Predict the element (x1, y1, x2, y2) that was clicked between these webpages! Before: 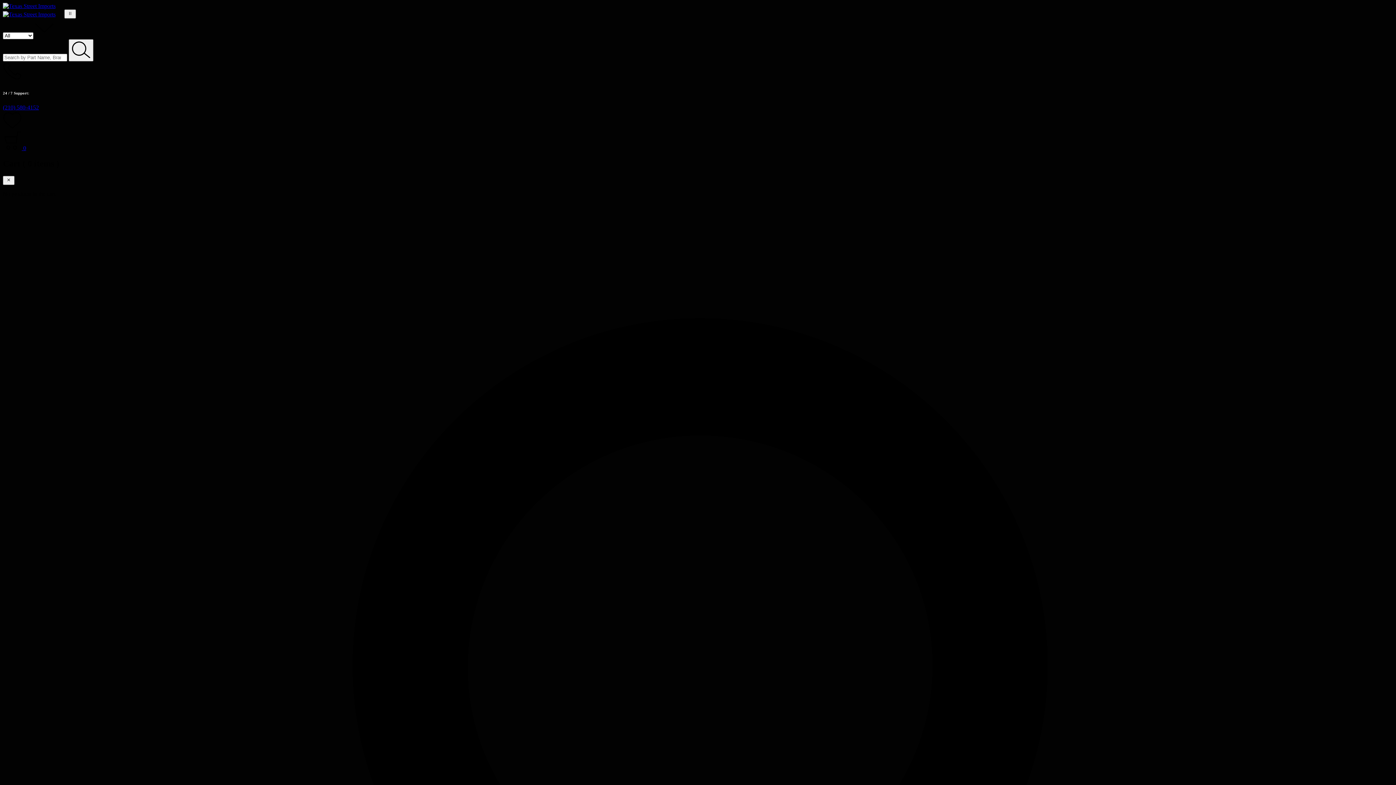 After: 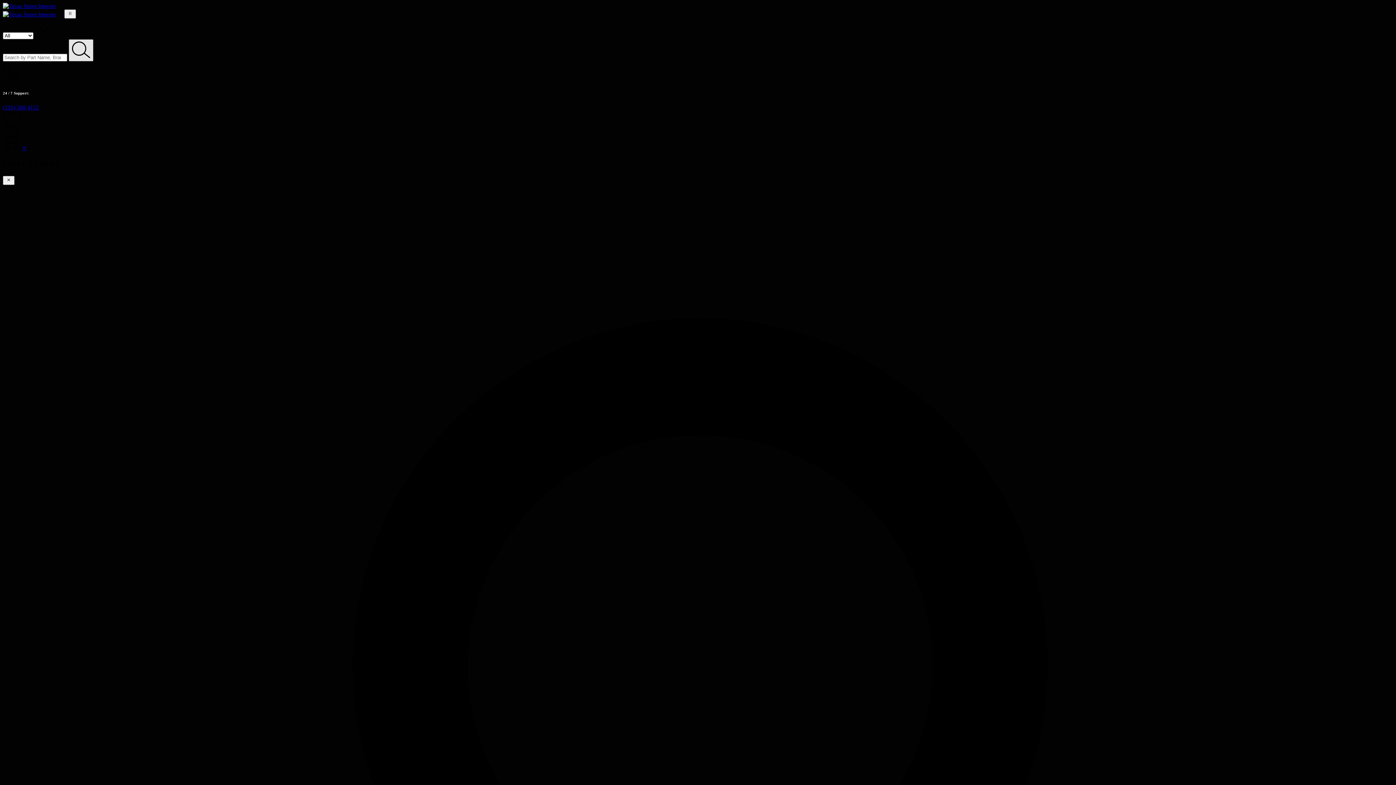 Action: bbox: (68, 39, 93, 61)